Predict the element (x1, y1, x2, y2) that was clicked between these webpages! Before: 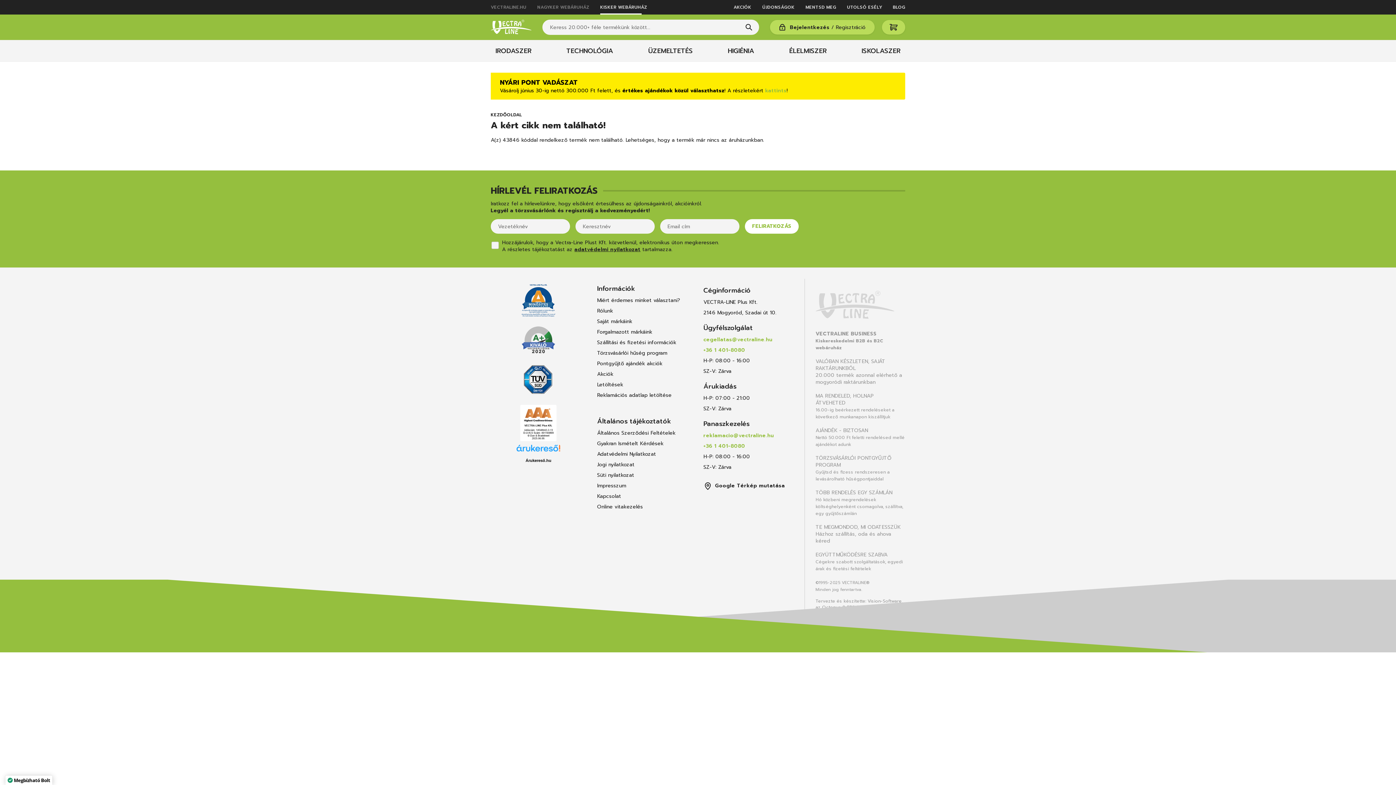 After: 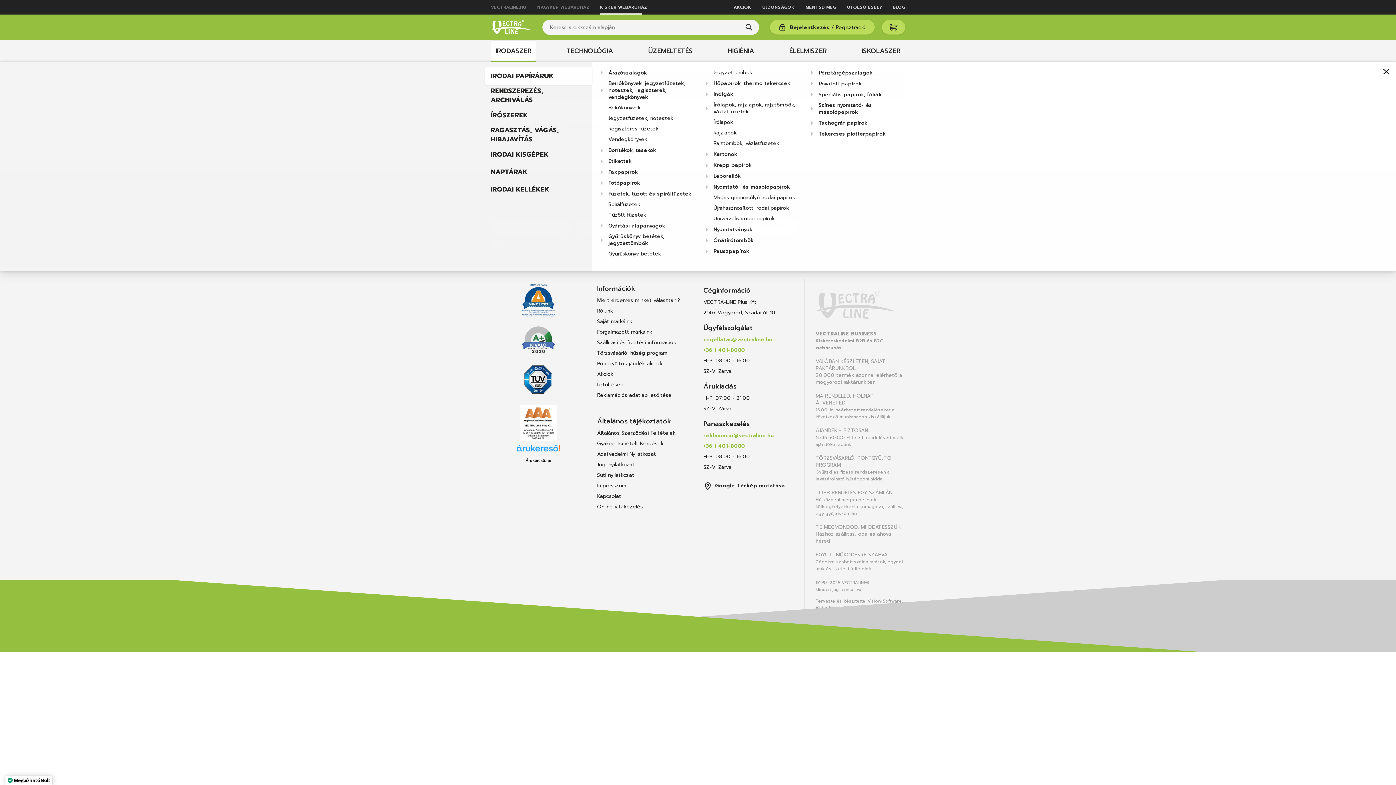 Action: bbox: (490, 39, 536, 62) label: IRODASZER